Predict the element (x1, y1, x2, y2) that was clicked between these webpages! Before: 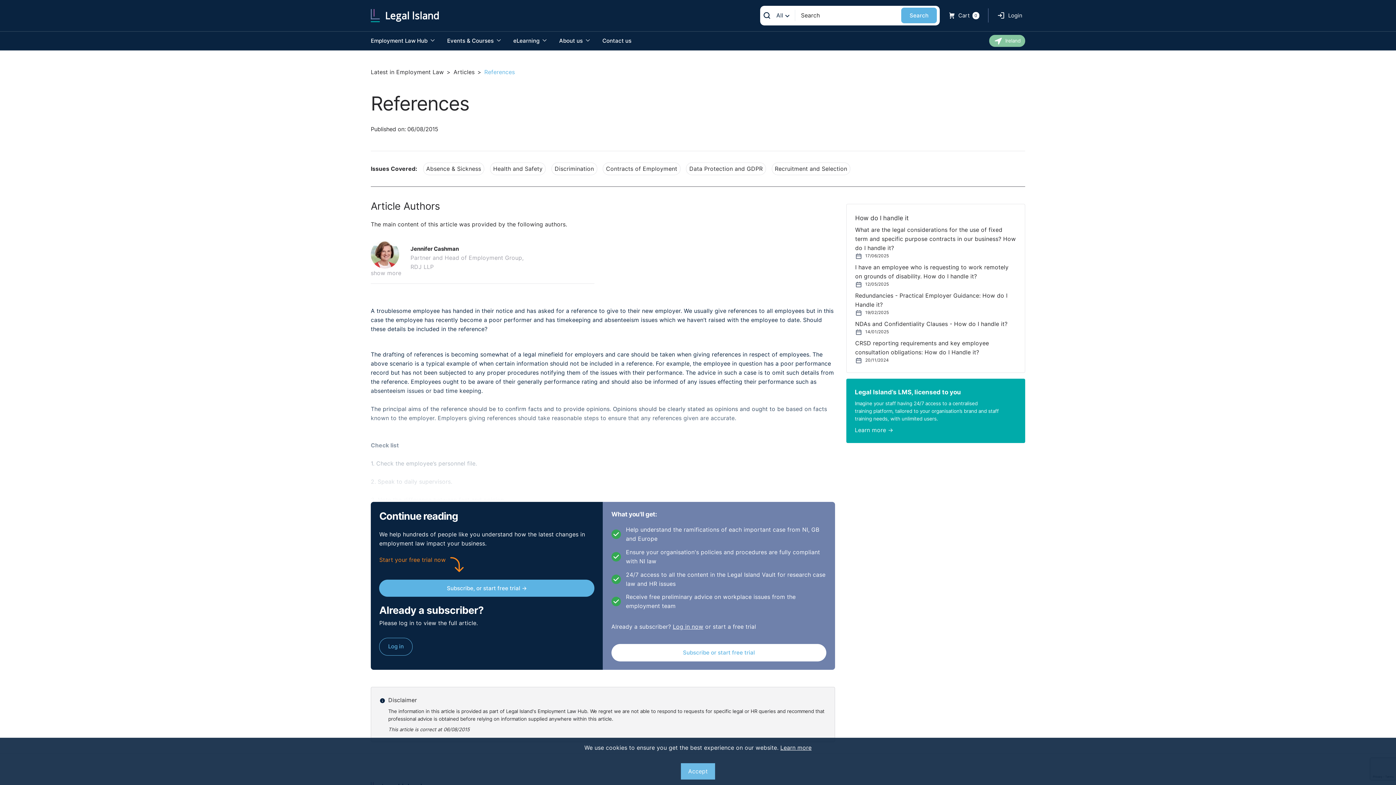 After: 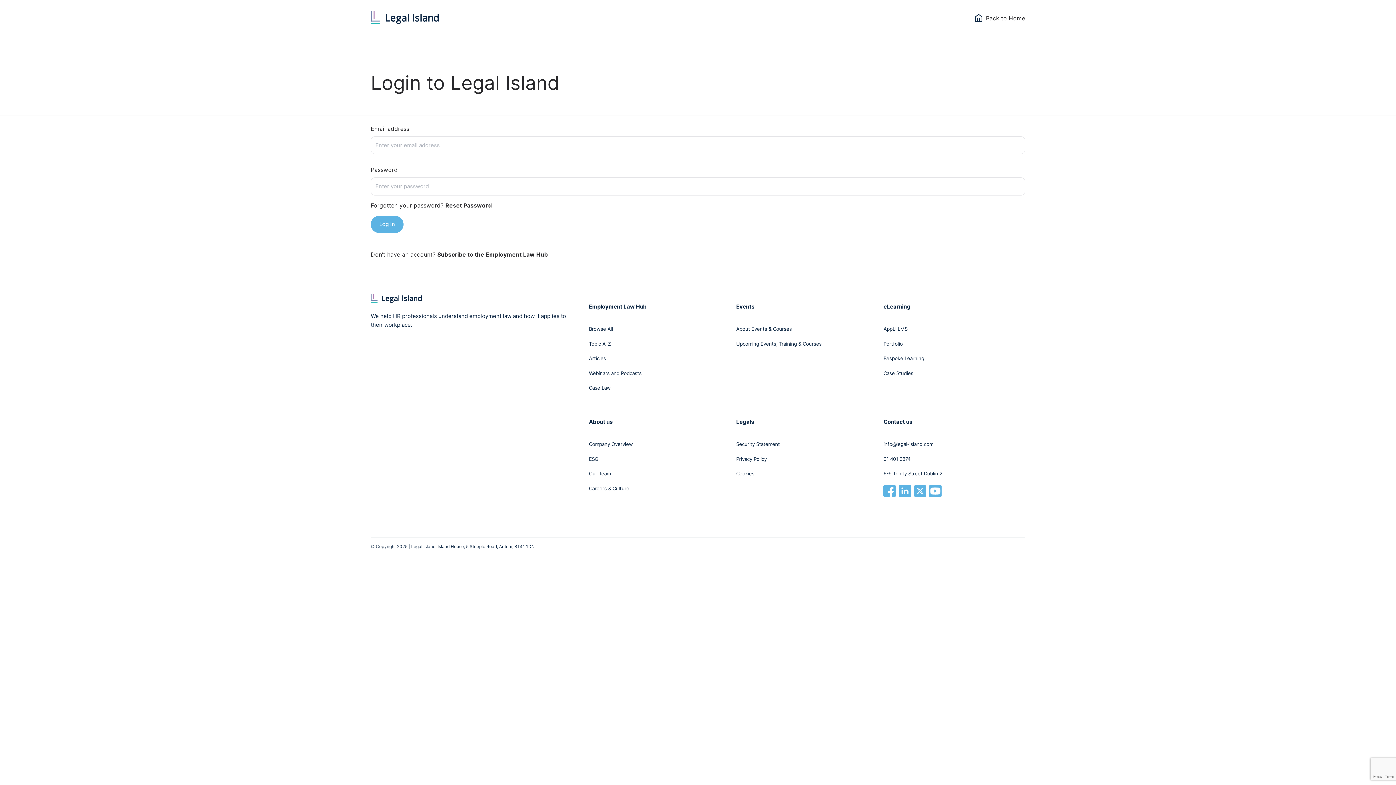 Action: label: Log in now bbox: (673, 623, 703, 630)